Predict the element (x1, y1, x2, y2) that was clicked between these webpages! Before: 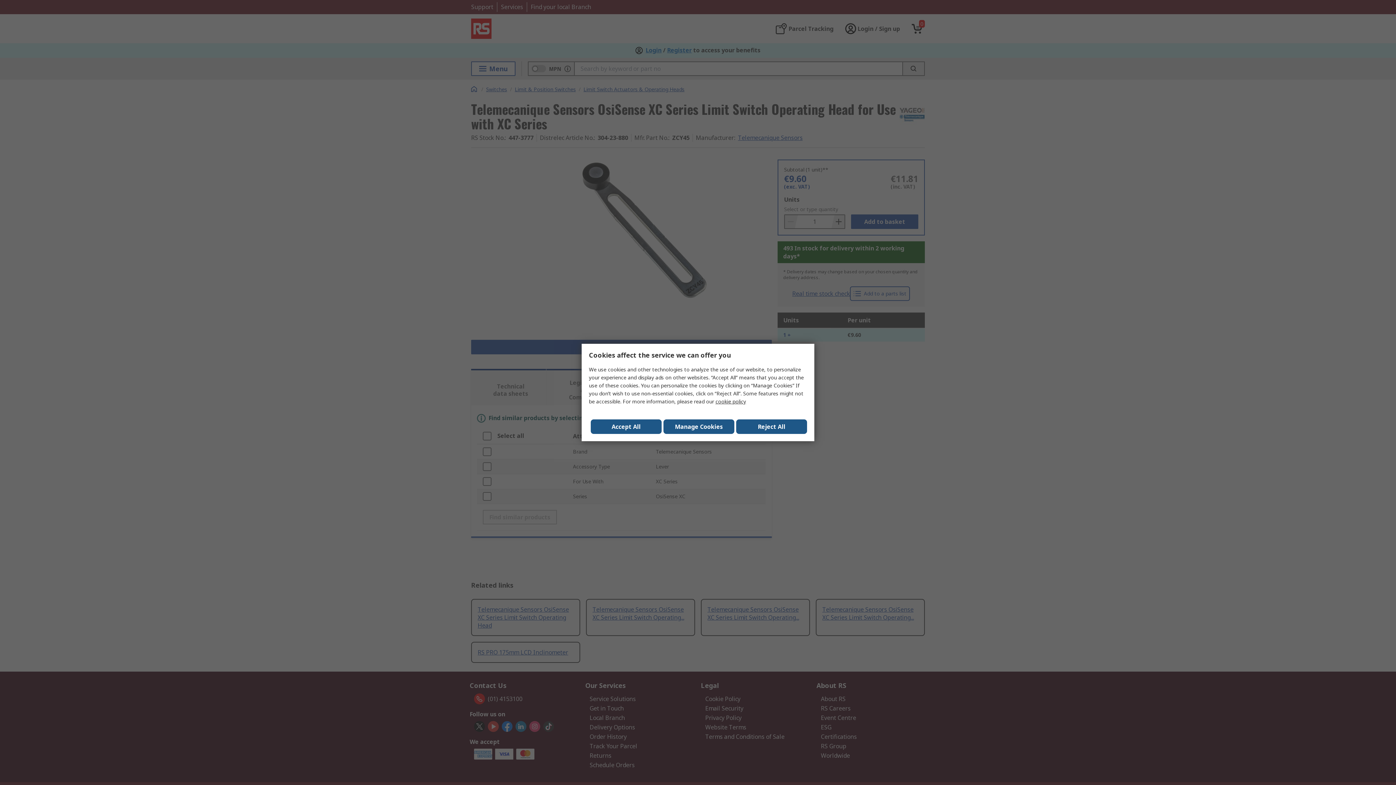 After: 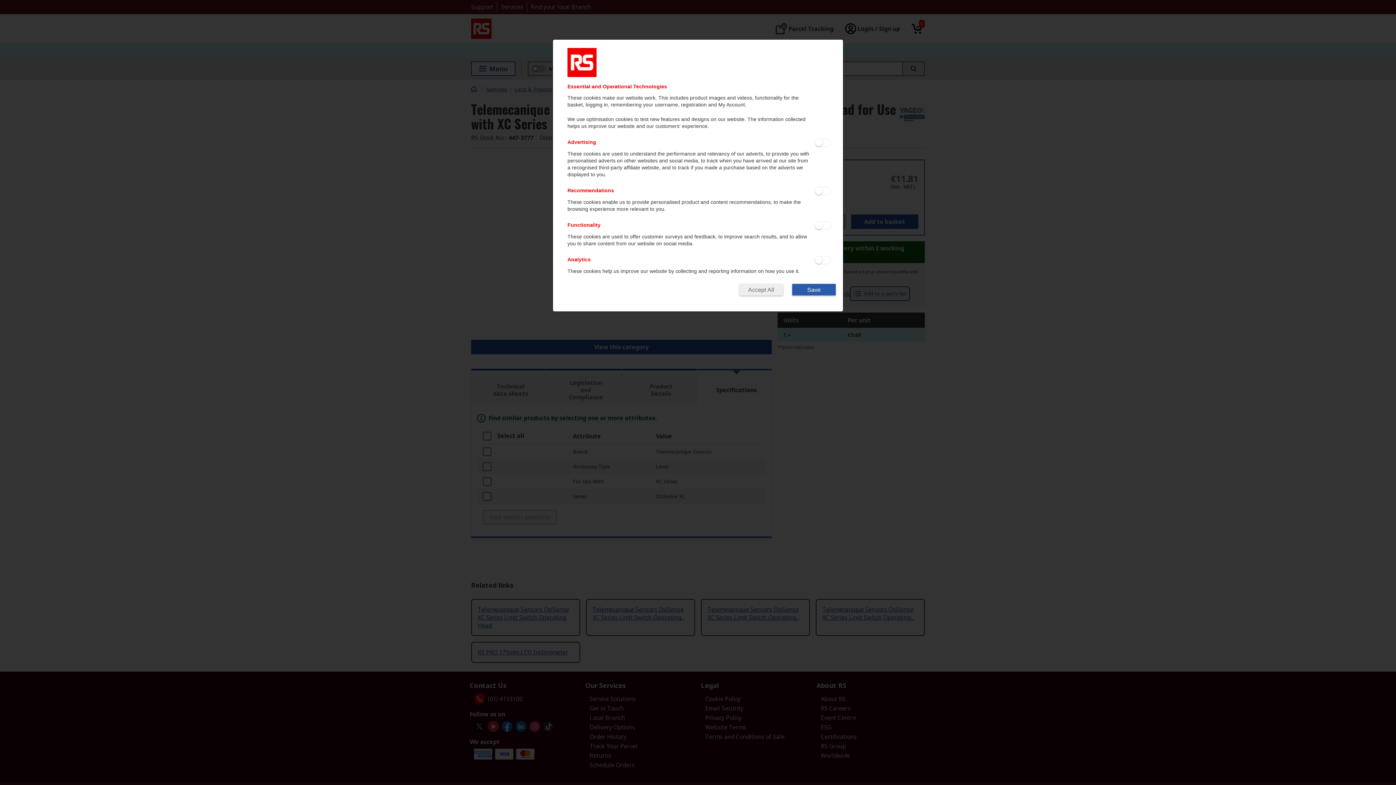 Action: label: Manage Cookies bbox: (663, 419, 734, 434)